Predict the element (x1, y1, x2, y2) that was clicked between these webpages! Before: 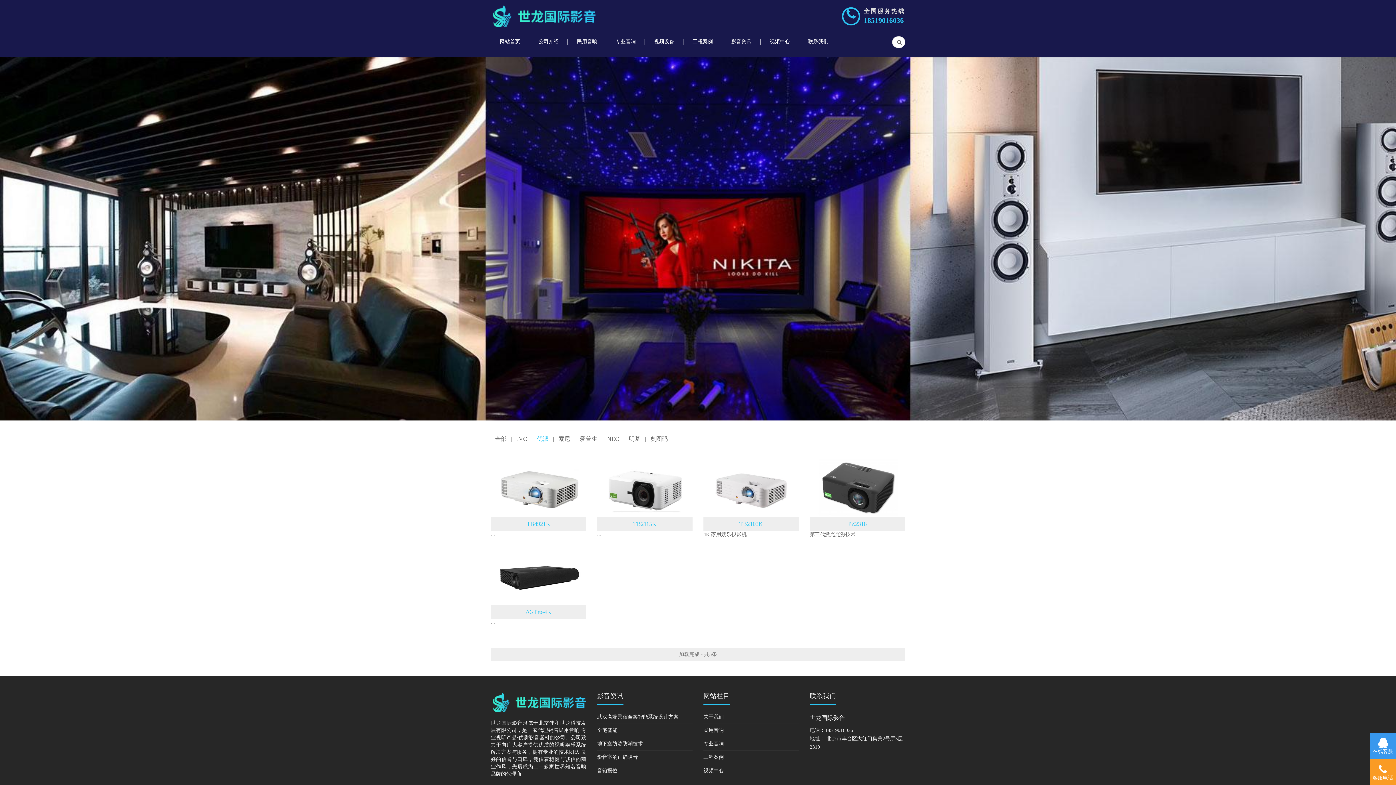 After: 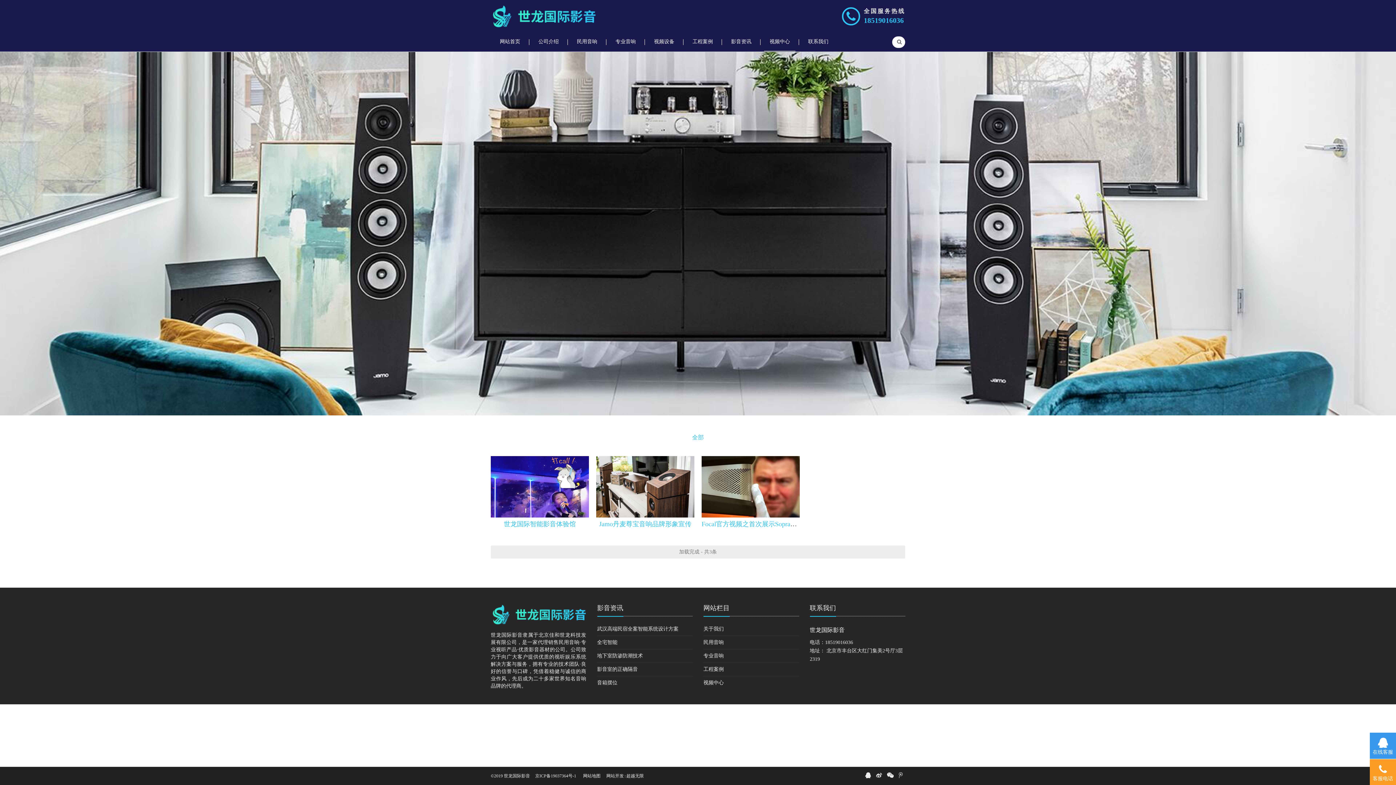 Action: label: 视频中心 bbox: (764, 32, 795, 51)